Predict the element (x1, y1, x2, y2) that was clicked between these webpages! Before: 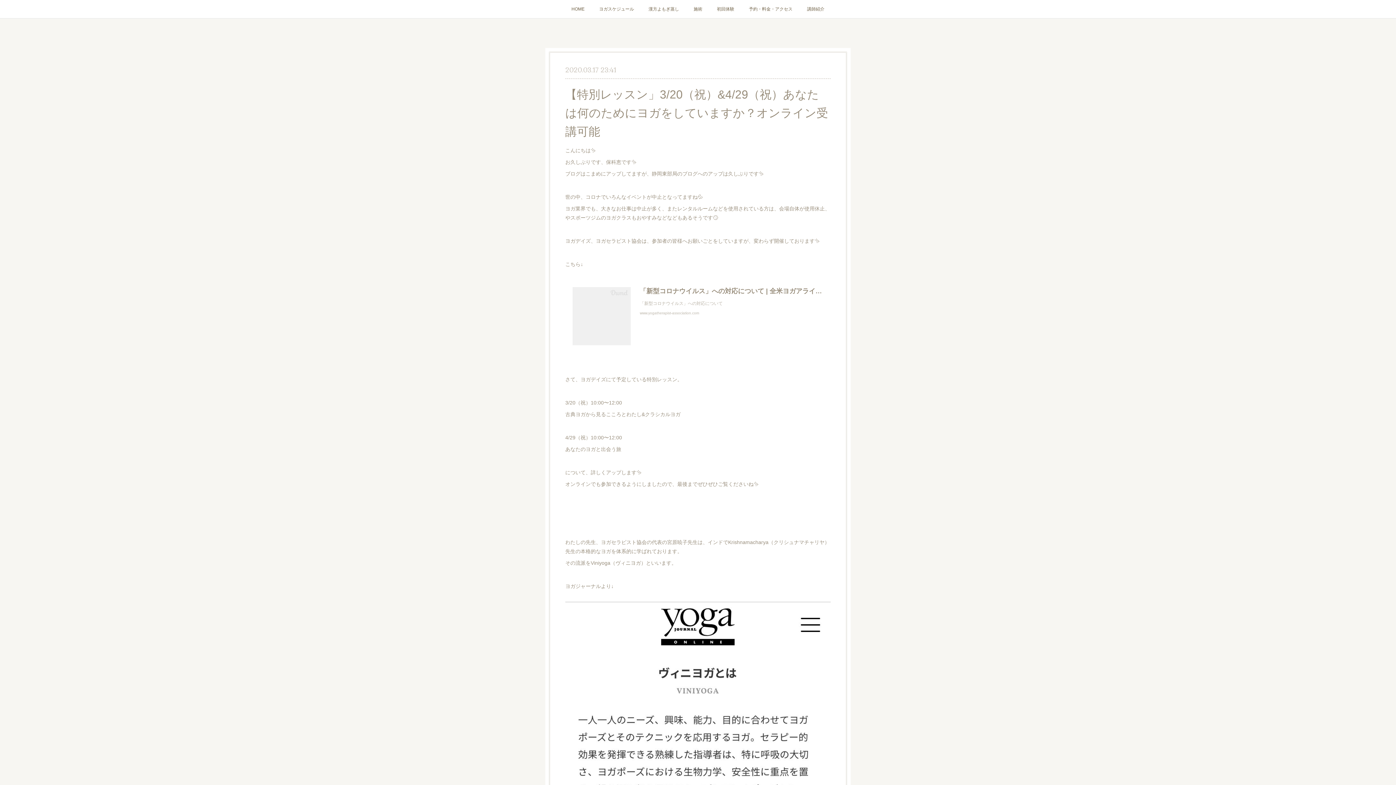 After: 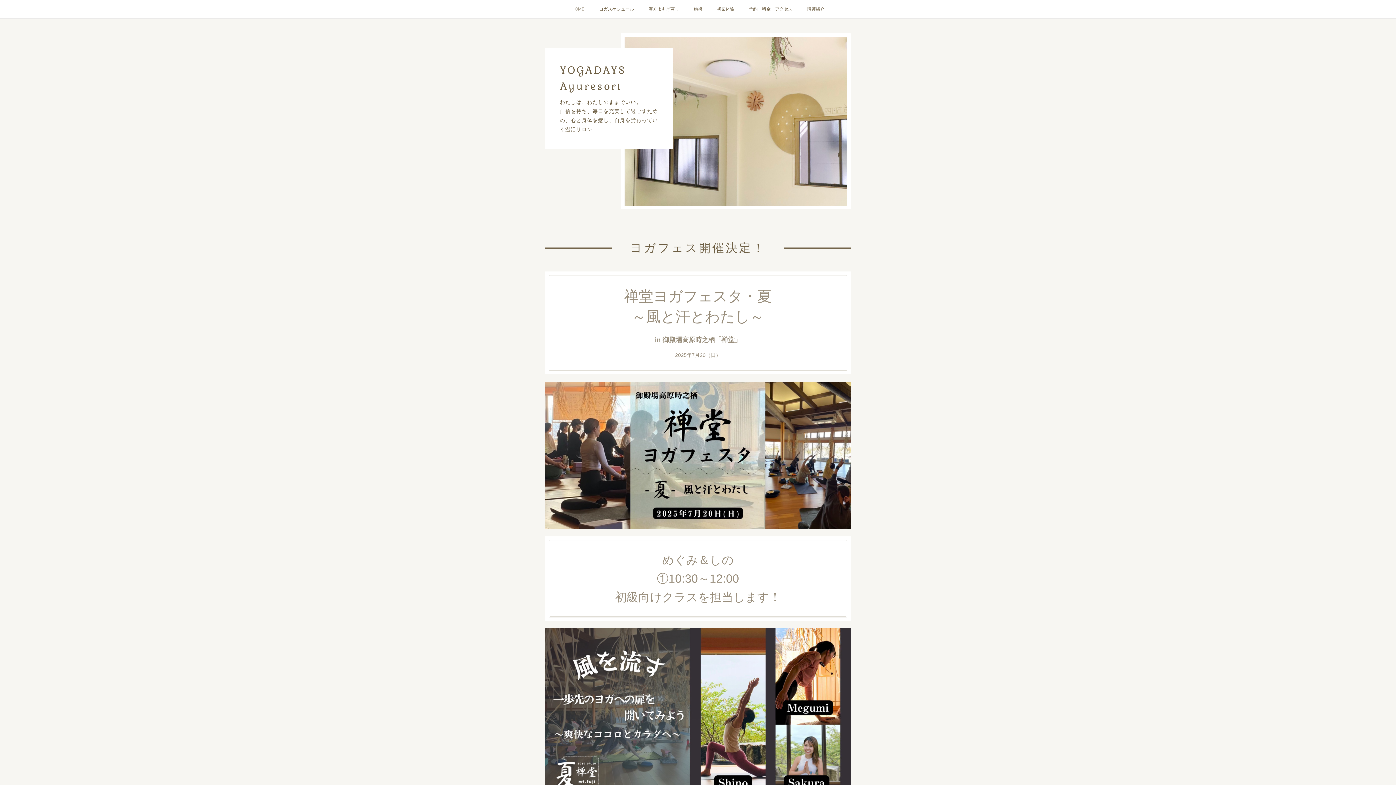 Action: bbox: (564, 0, 592, 18) label: HOME